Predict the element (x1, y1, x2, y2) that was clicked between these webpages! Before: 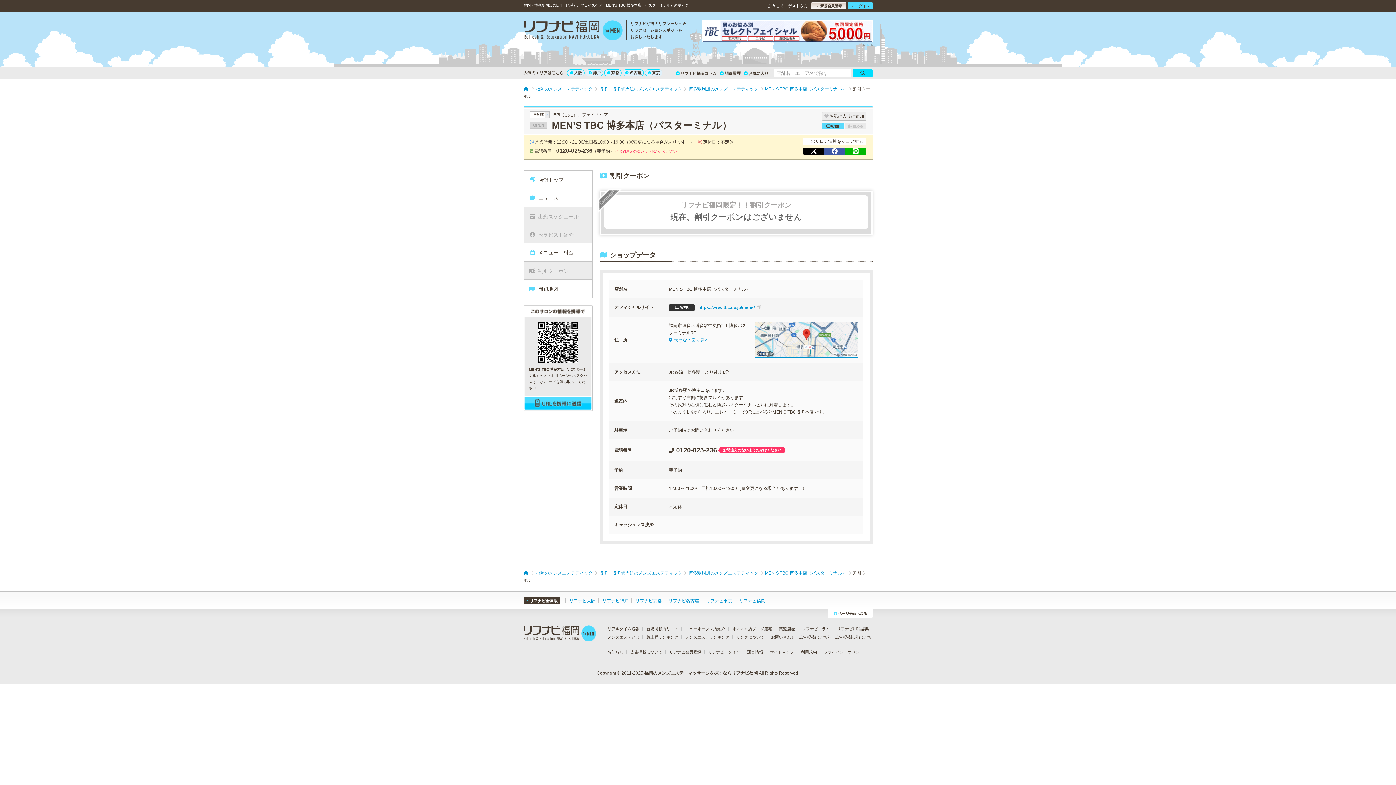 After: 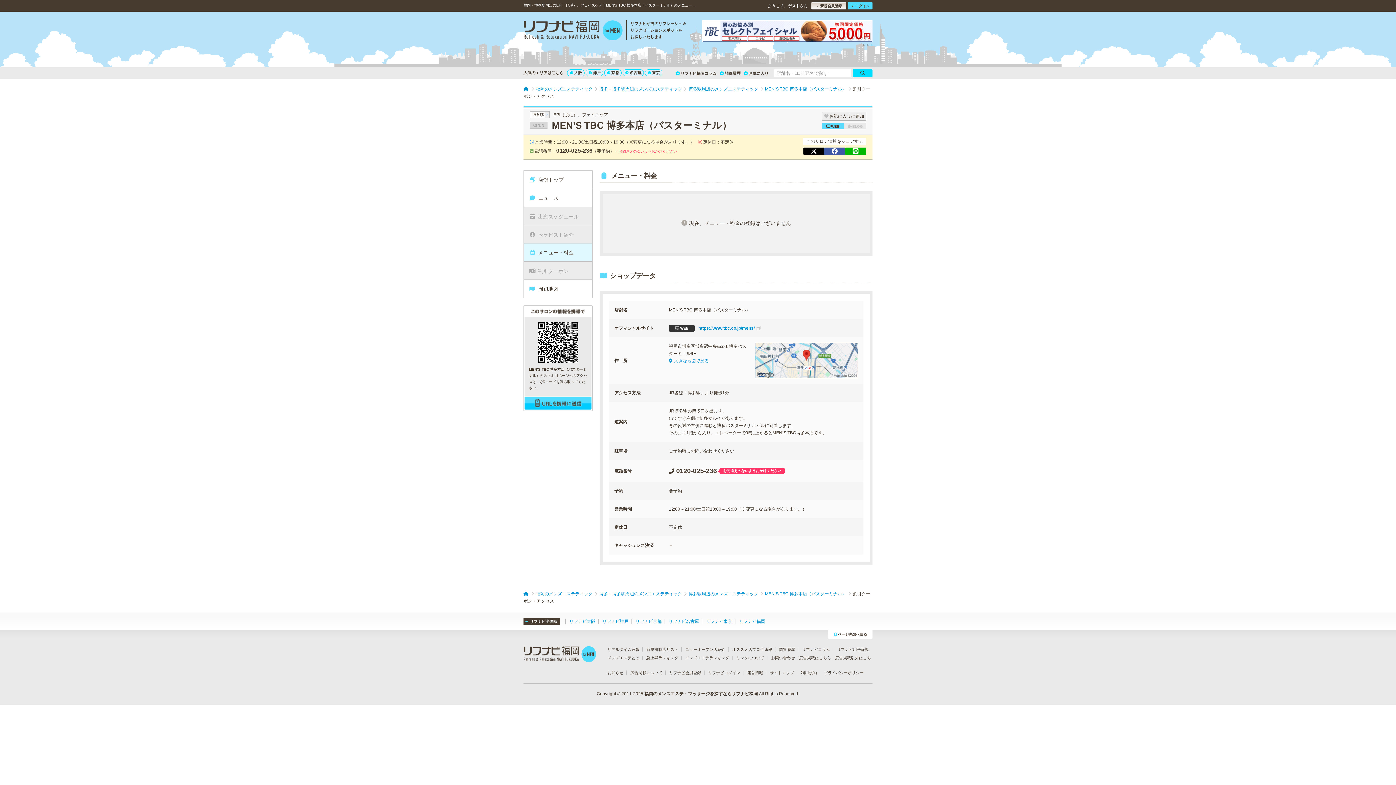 Action: bbox: (524, 243, 592, 261) label: メニュー・料金